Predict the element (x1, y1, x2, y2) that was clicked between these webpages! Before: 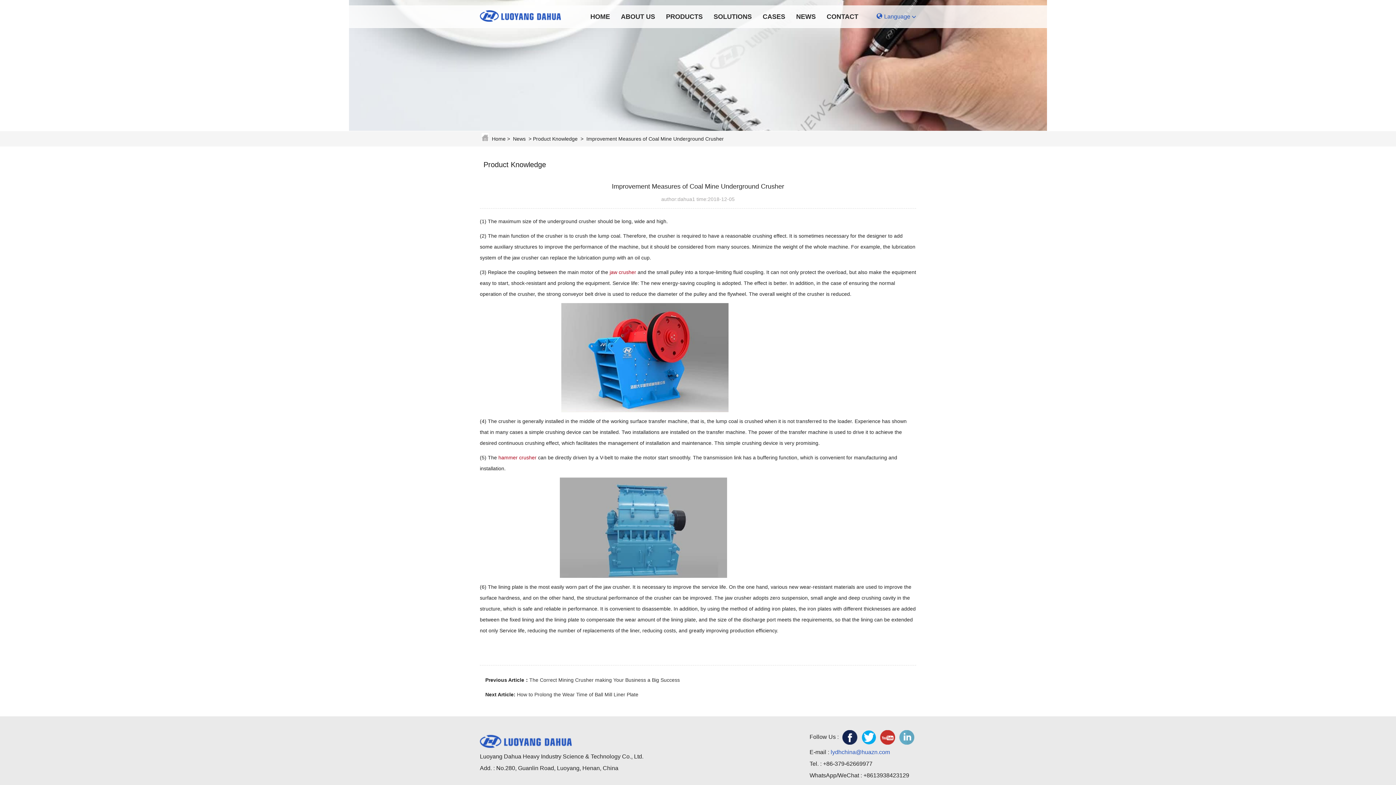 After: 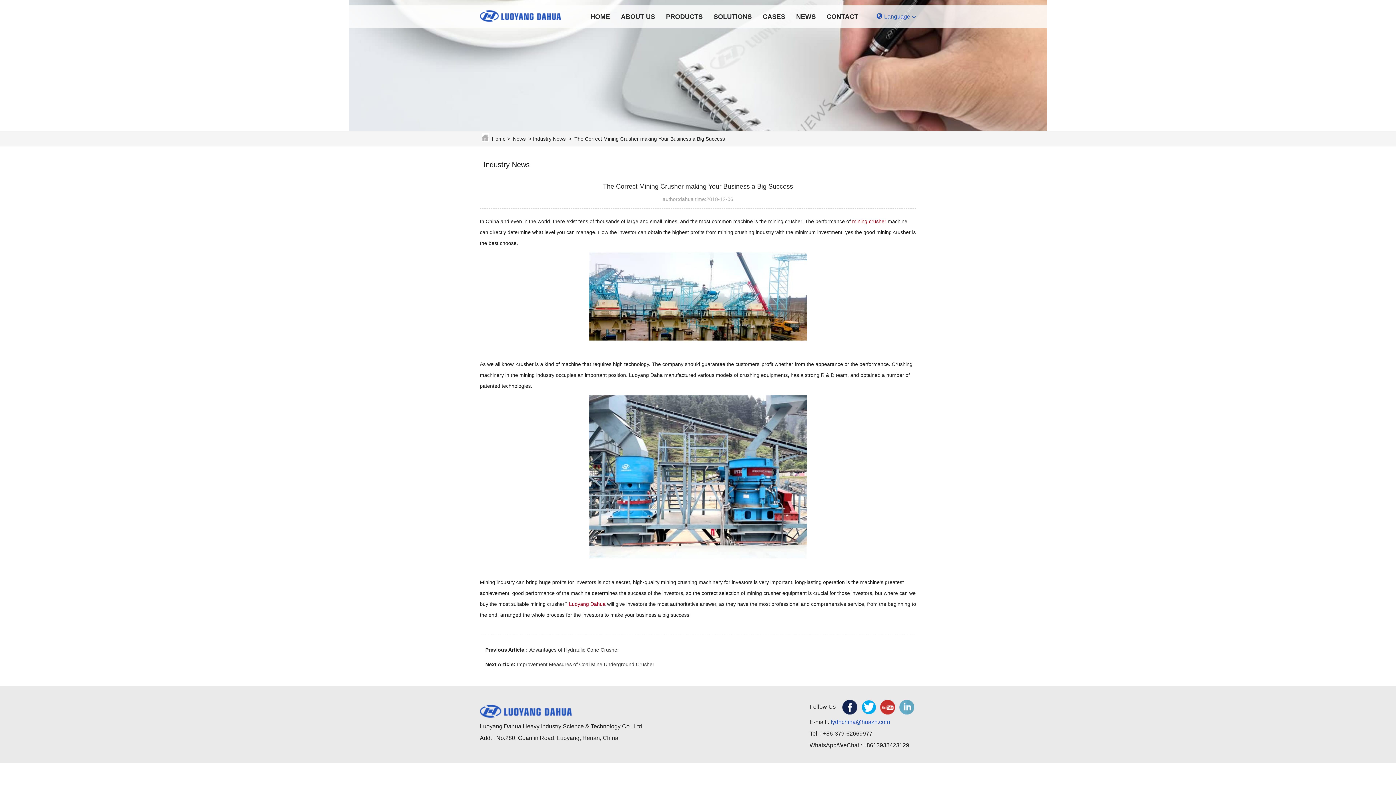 Action: bbox: (529, 677, 680, 683) label: The Correct Mining Crusher making Your Business a Big Success